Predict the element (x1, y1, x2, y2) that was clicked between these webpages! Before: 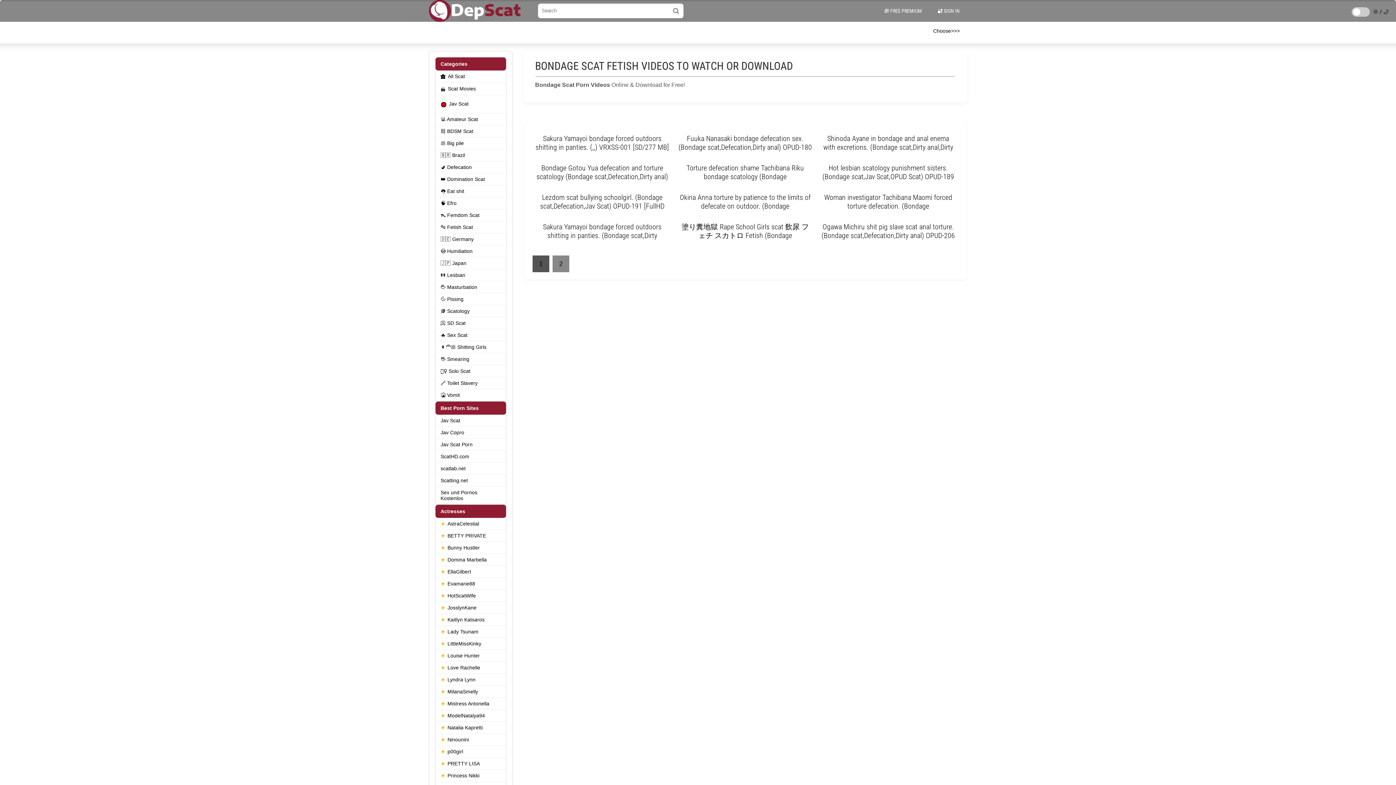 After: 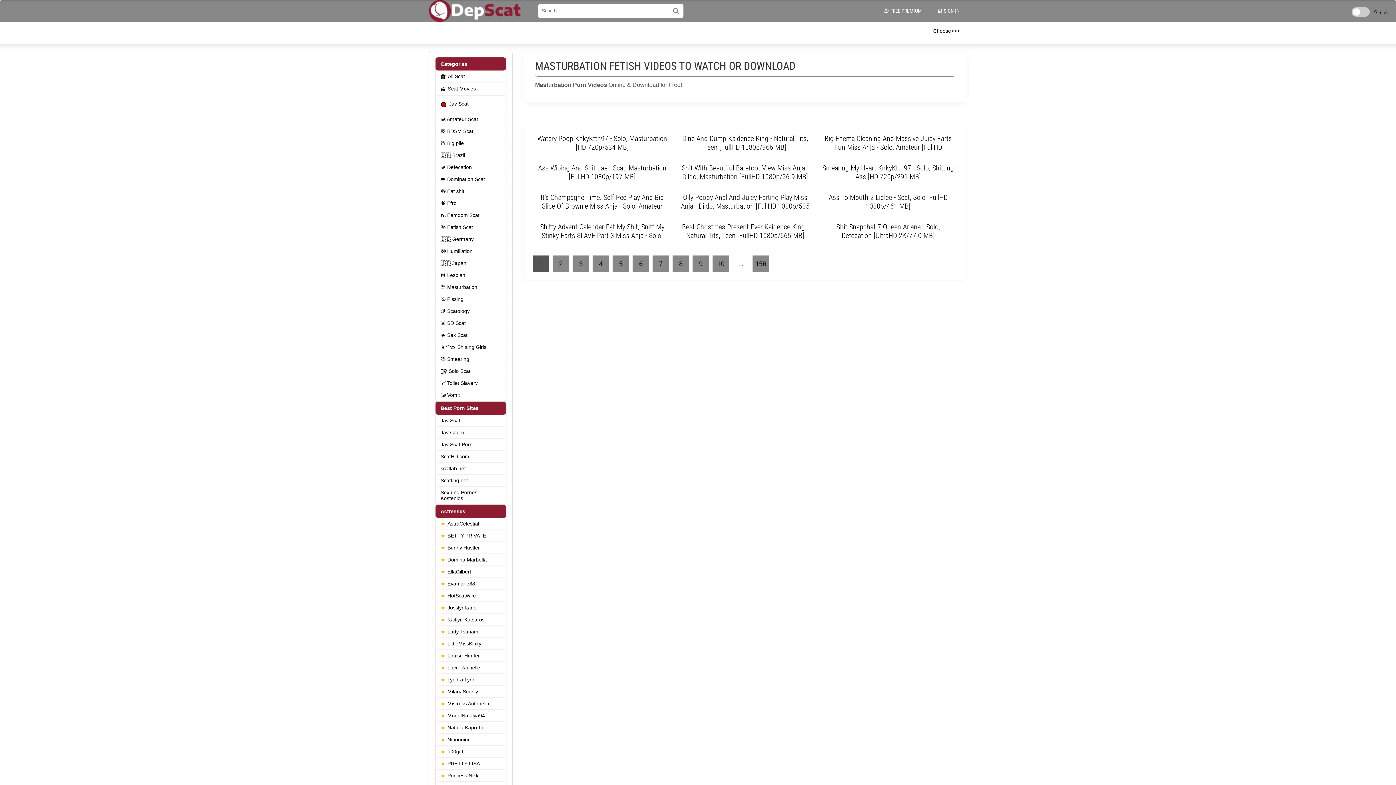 Action: label: ✋ Masturbation bbox: (435, 280, 506, 292)